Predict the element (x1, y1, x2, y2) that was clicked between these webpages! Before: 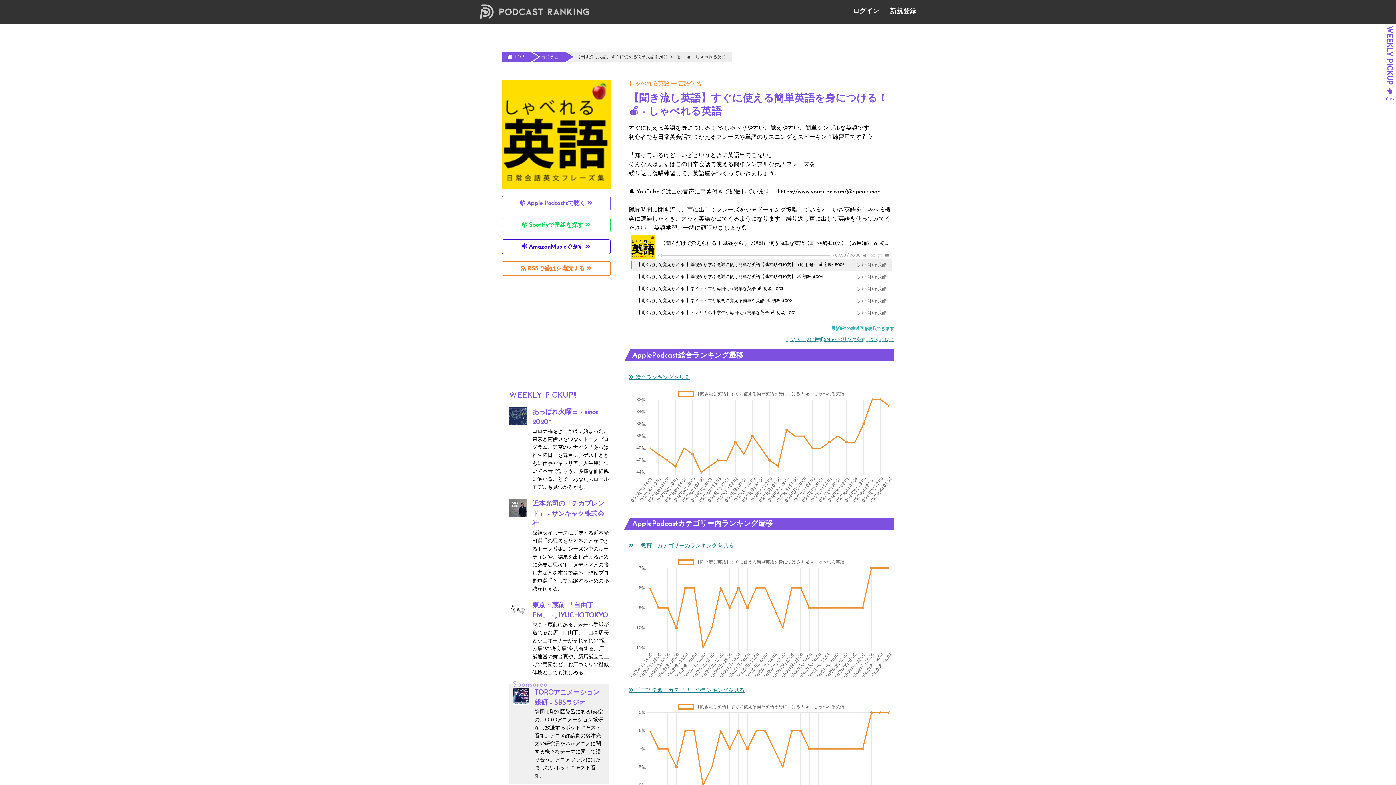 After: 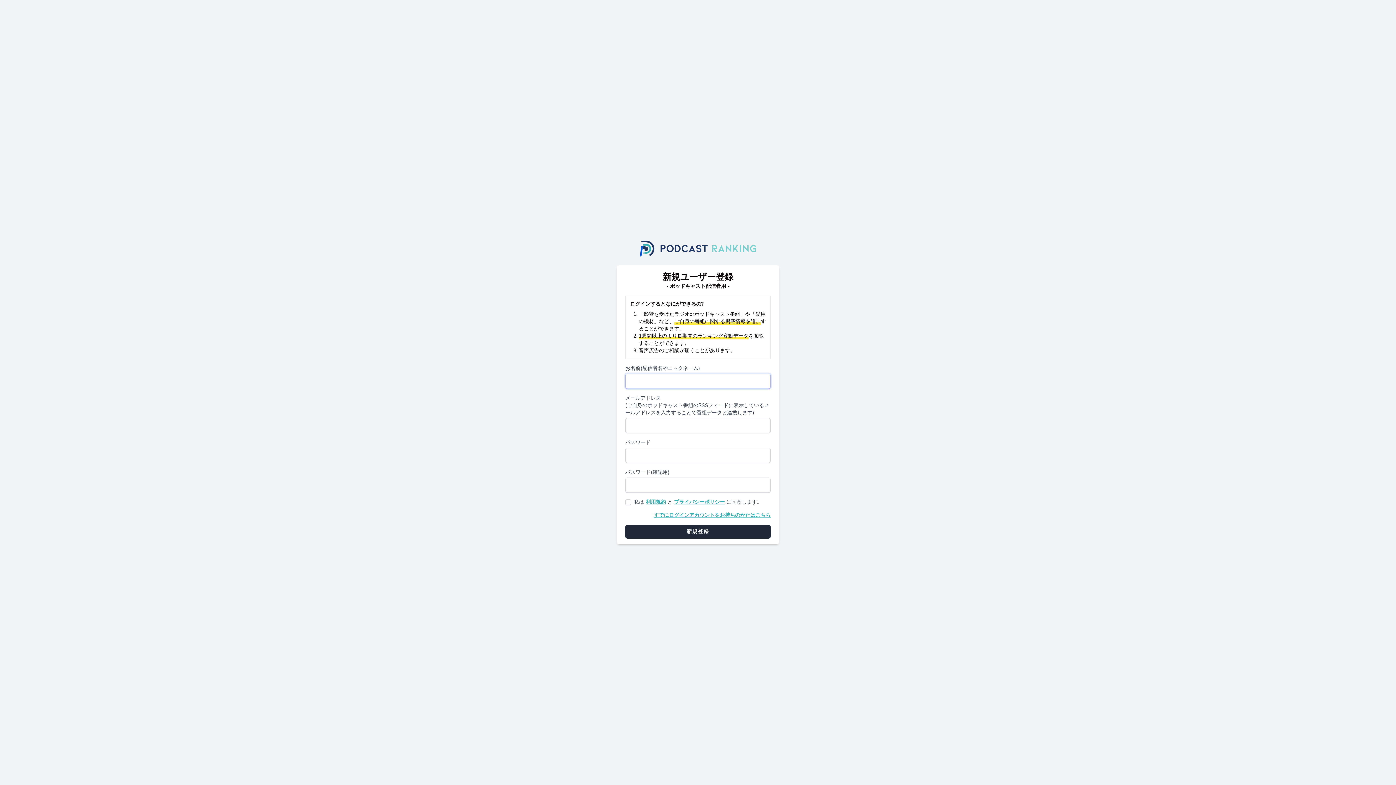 Action: bbox: (890, 6, 916, 16) label: 新規登録